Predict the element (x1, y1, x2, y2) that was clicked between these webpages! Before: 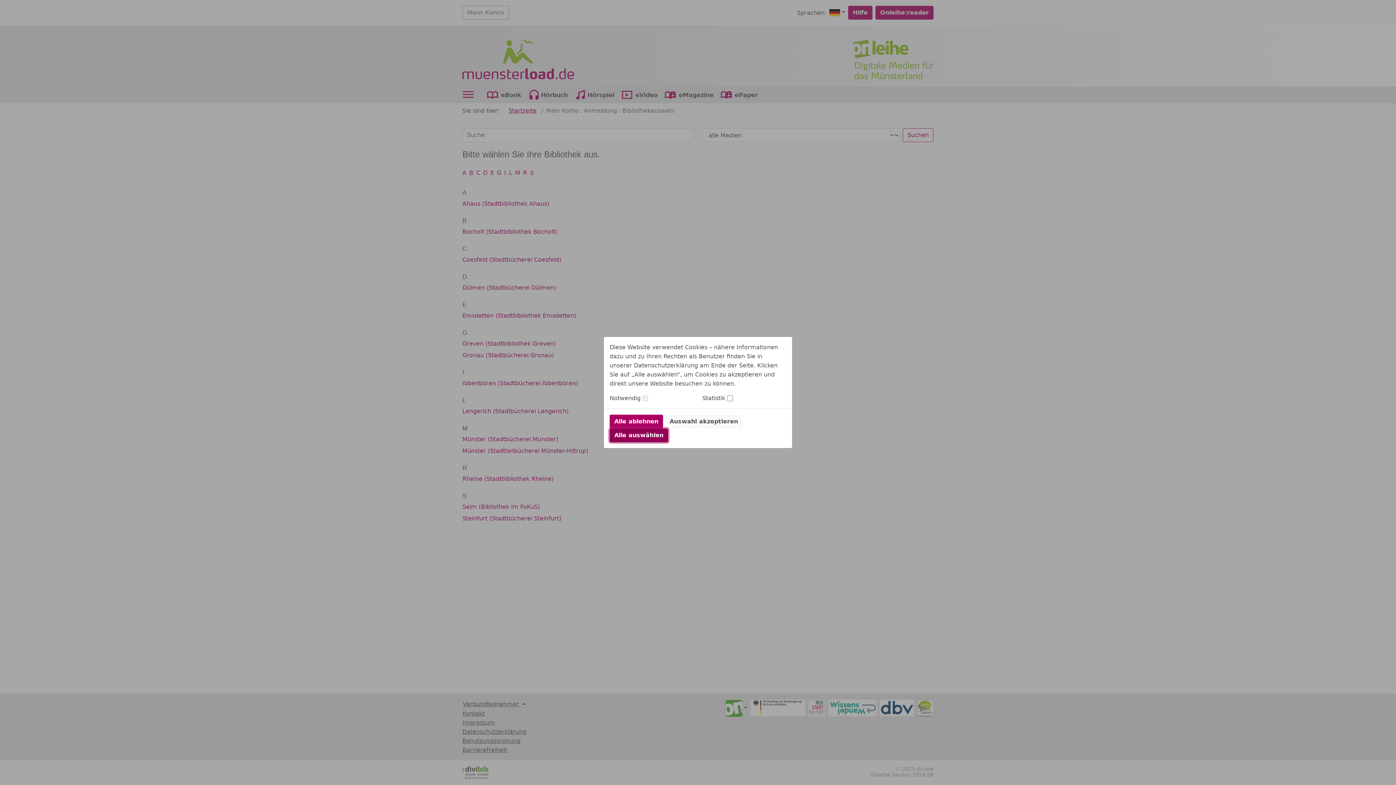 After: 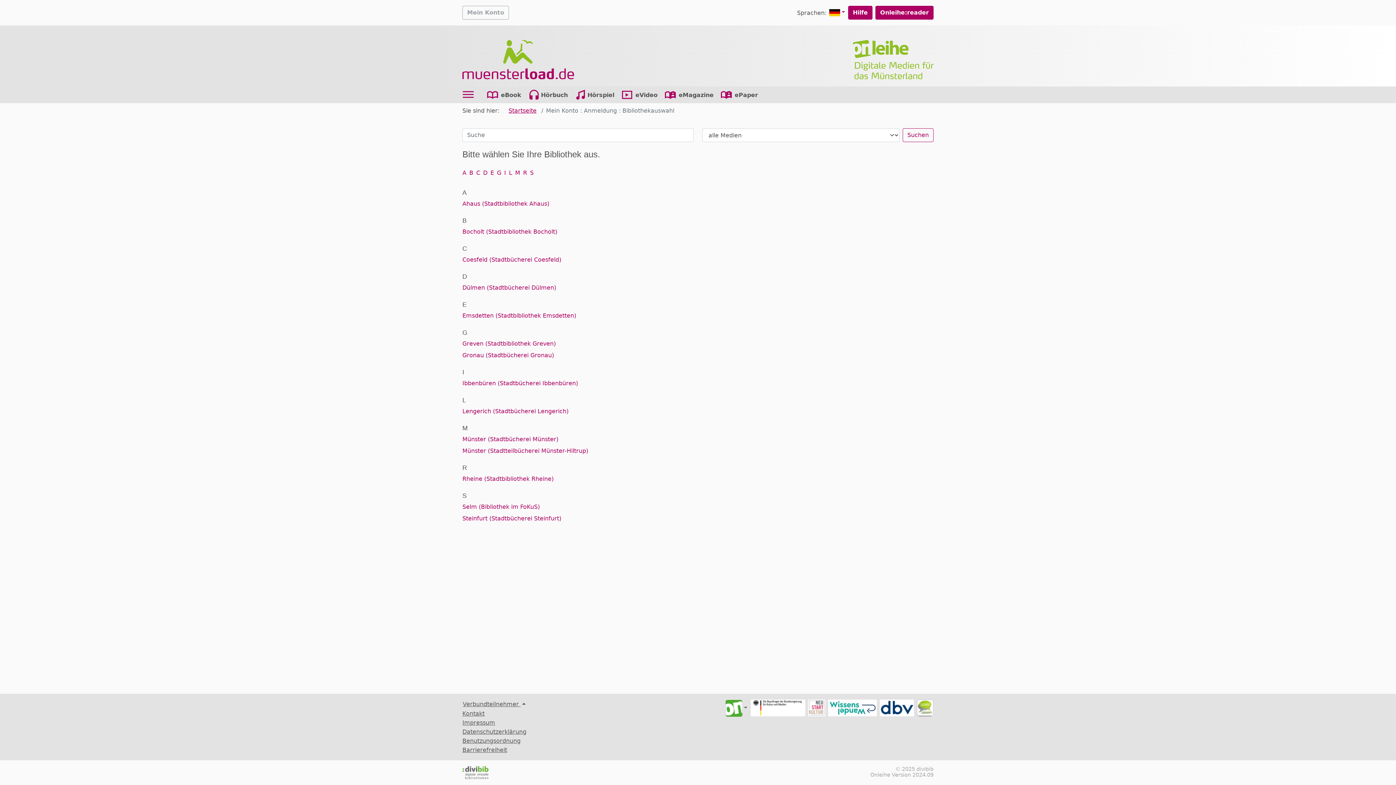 Action: bbox: (609, 414, 663, 428) label: Alle ablehnen